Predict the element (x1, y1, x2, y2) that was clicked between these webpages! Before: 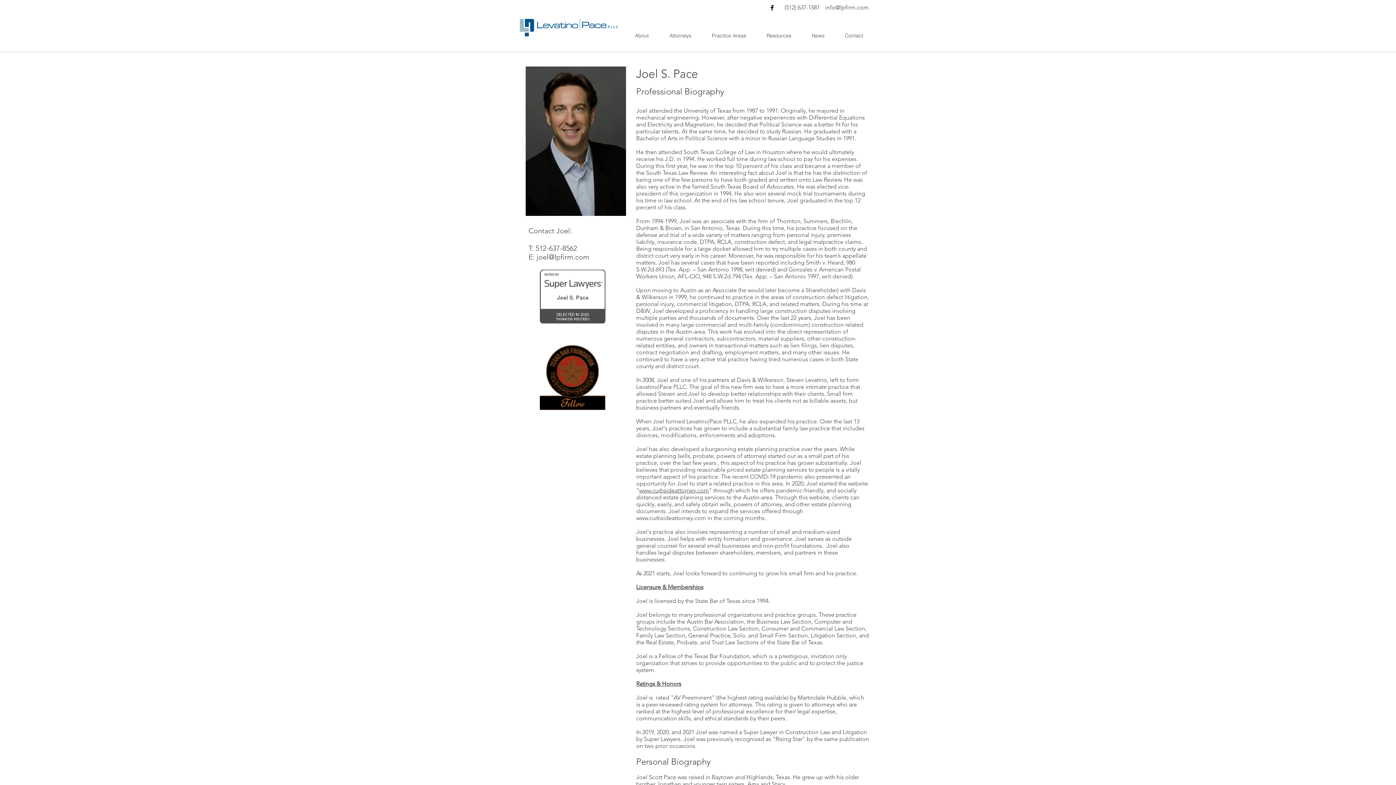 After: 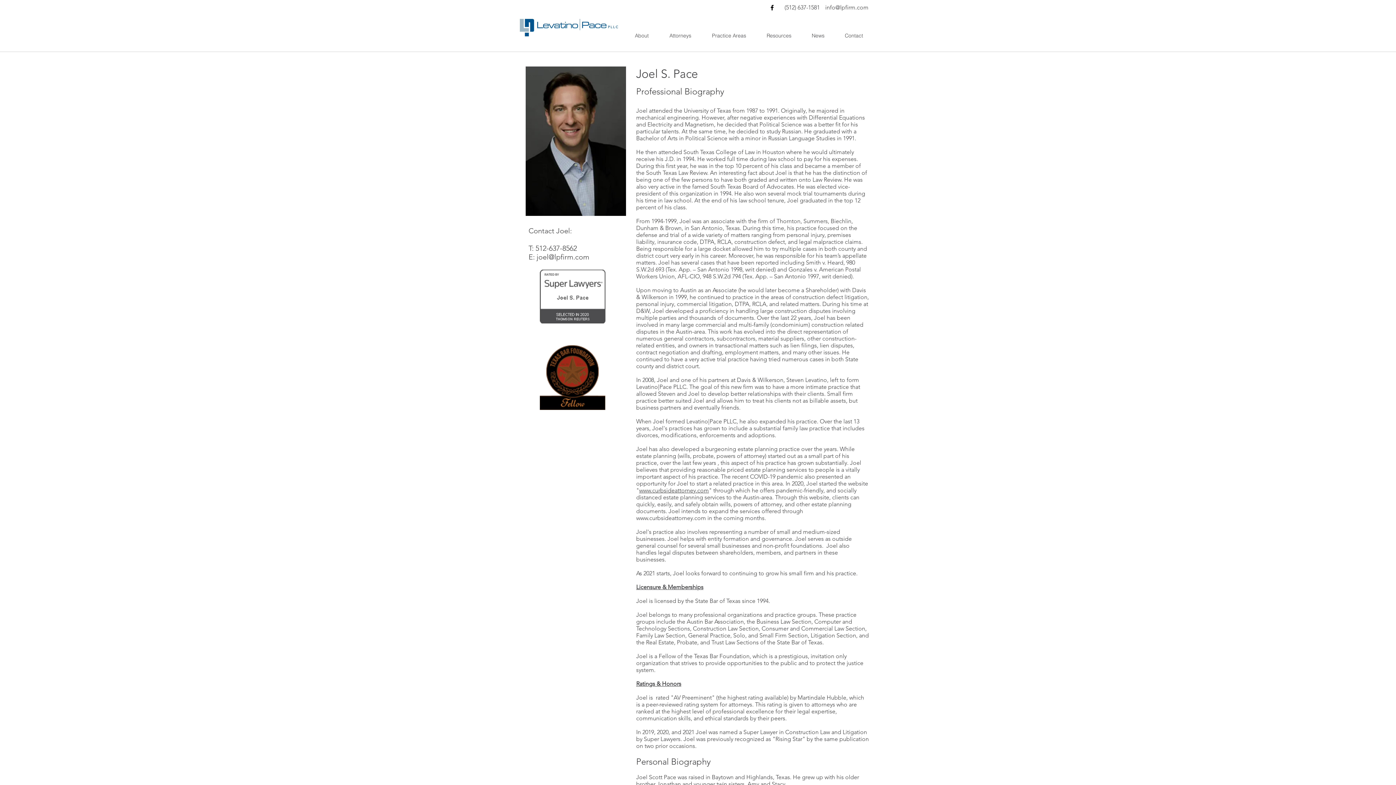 Action: bbox: (536, 252, 589, 261) label: joel@lpfirm.com